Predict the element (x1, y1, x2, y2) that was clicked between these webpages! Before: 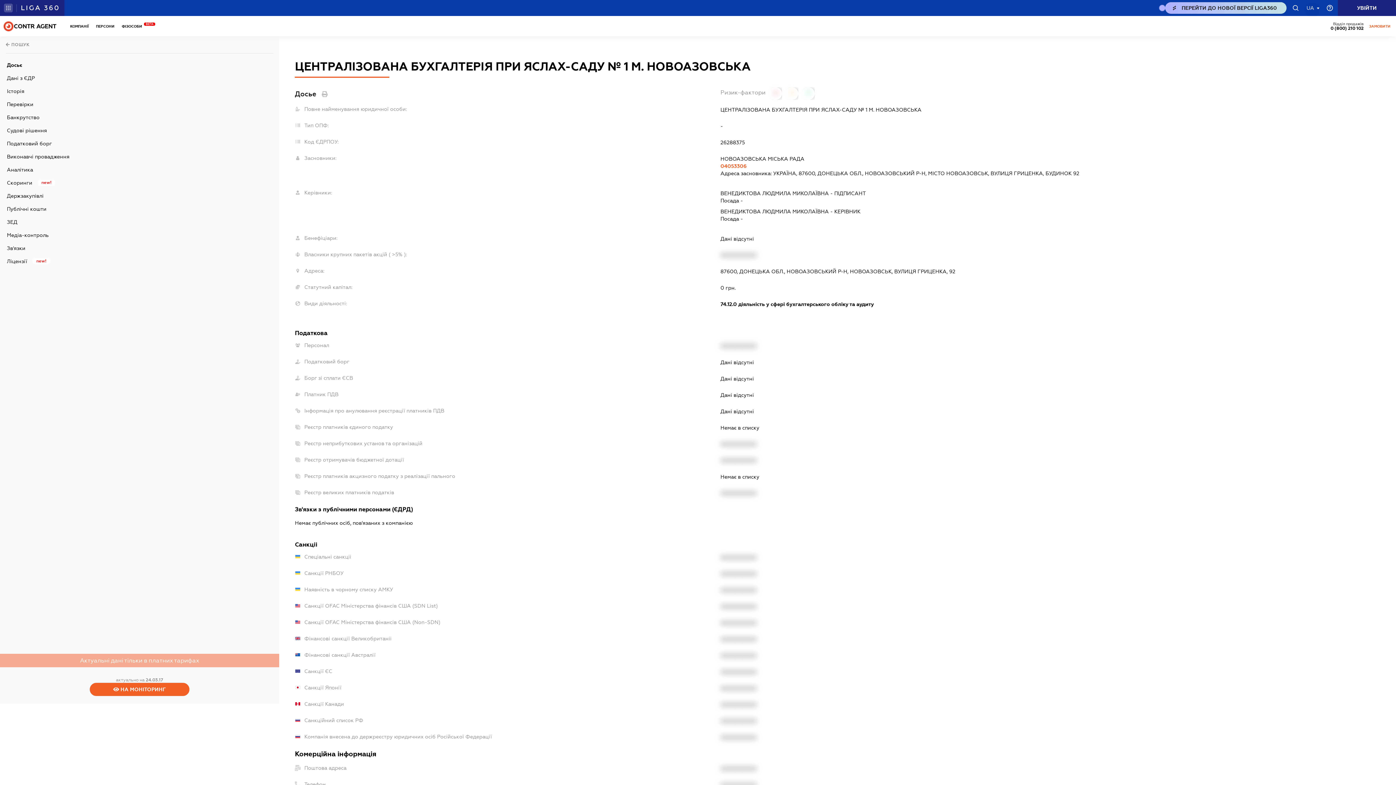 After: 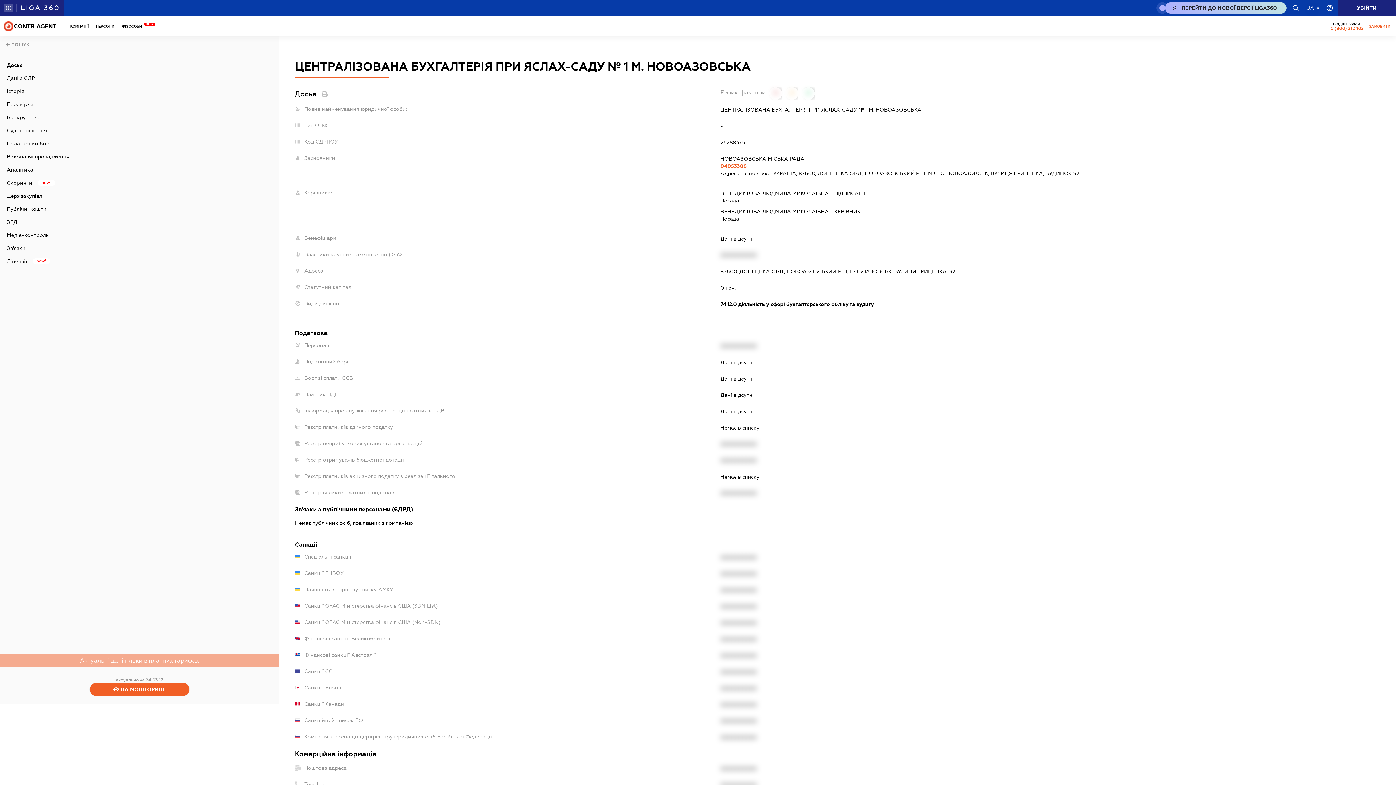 Action: label: 0 (800) 210 102
caHeader.contact bbox: (1314, 21, 1345, 30)